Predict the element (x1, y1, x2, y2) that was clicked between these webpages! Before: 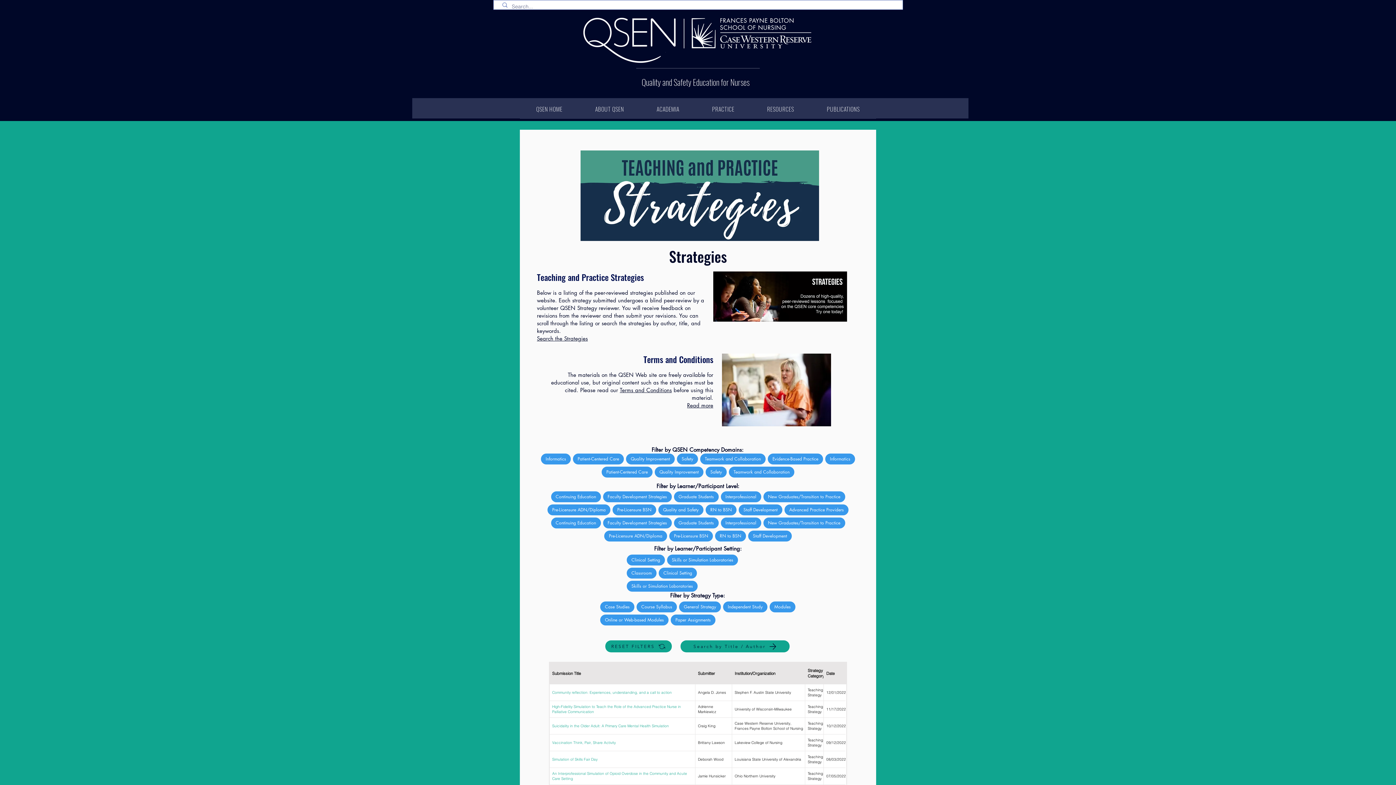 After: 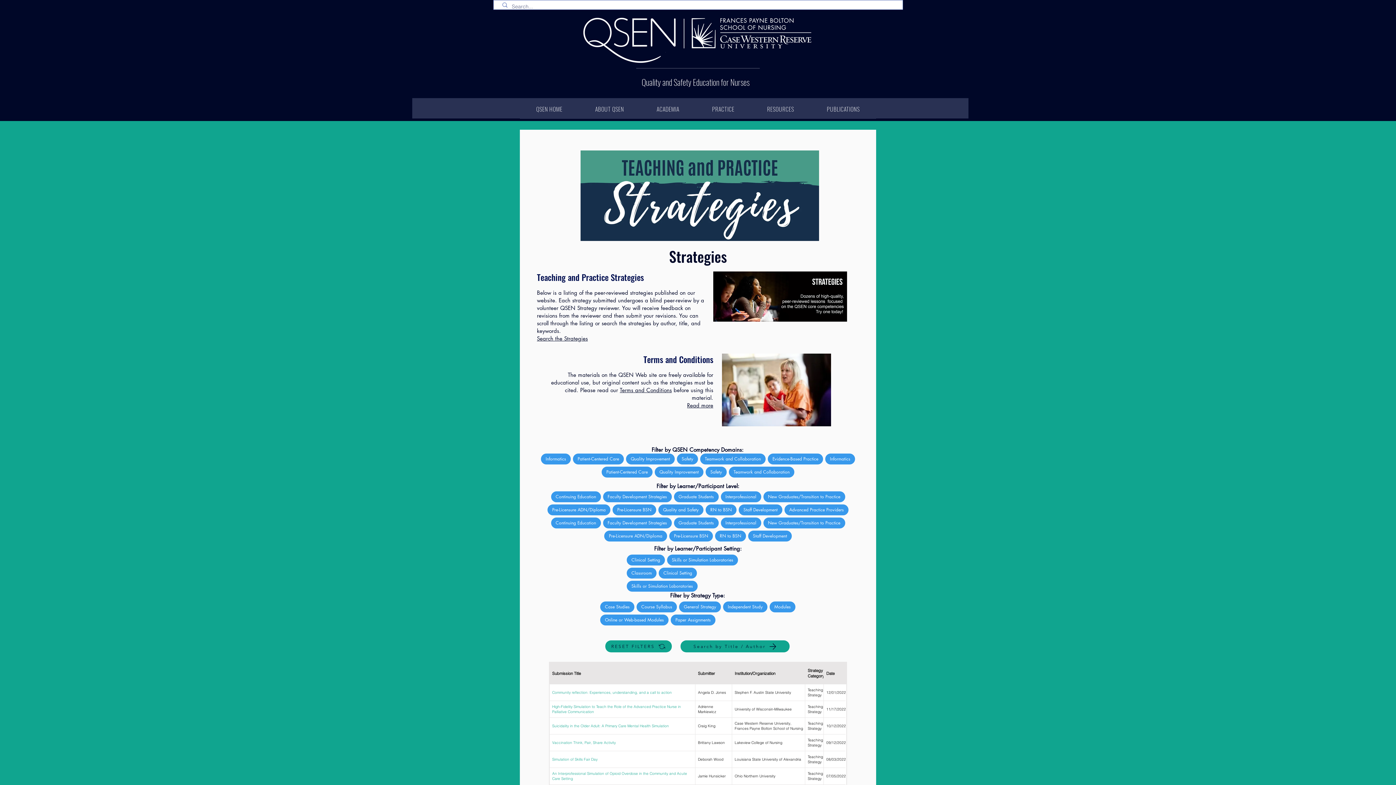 Action: label: Read more bbox: (687, 402, 713, 409)